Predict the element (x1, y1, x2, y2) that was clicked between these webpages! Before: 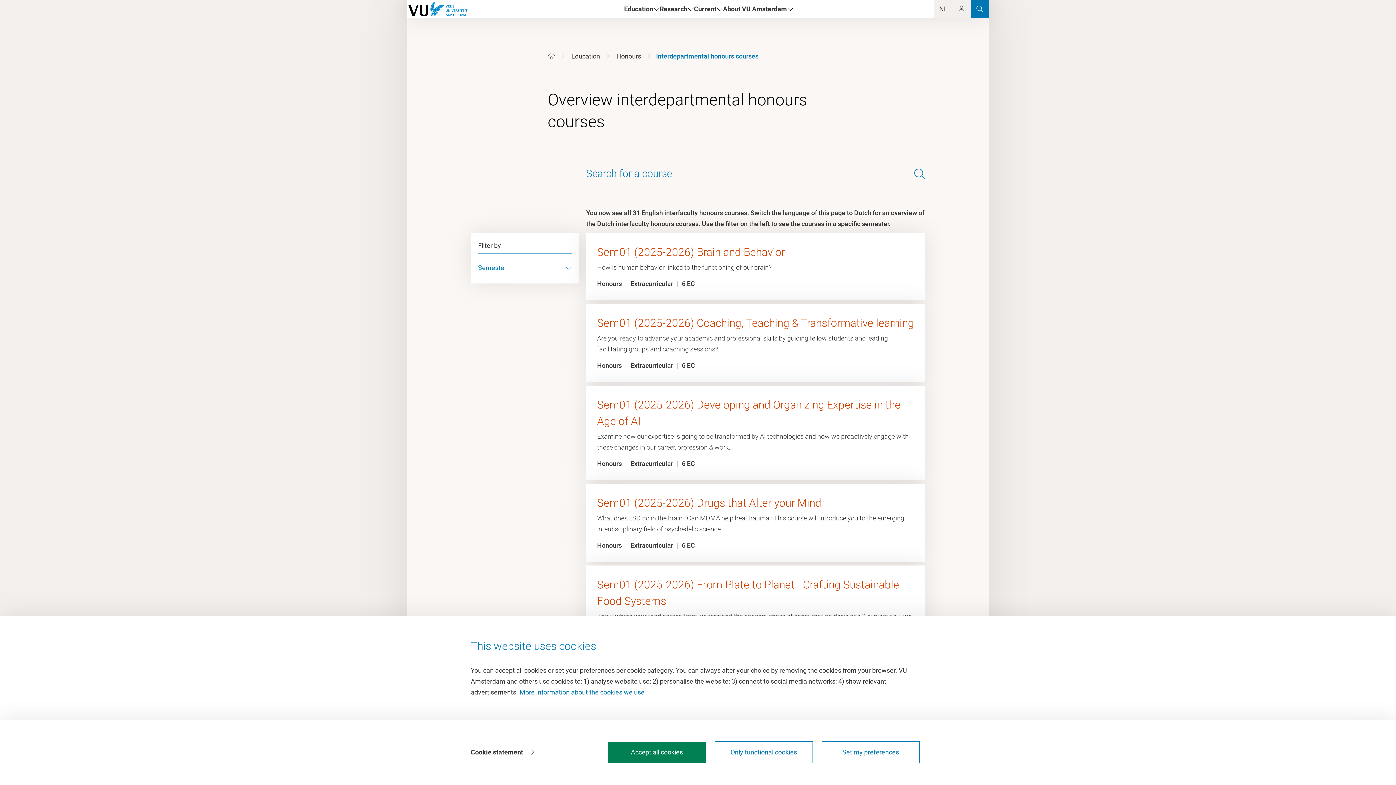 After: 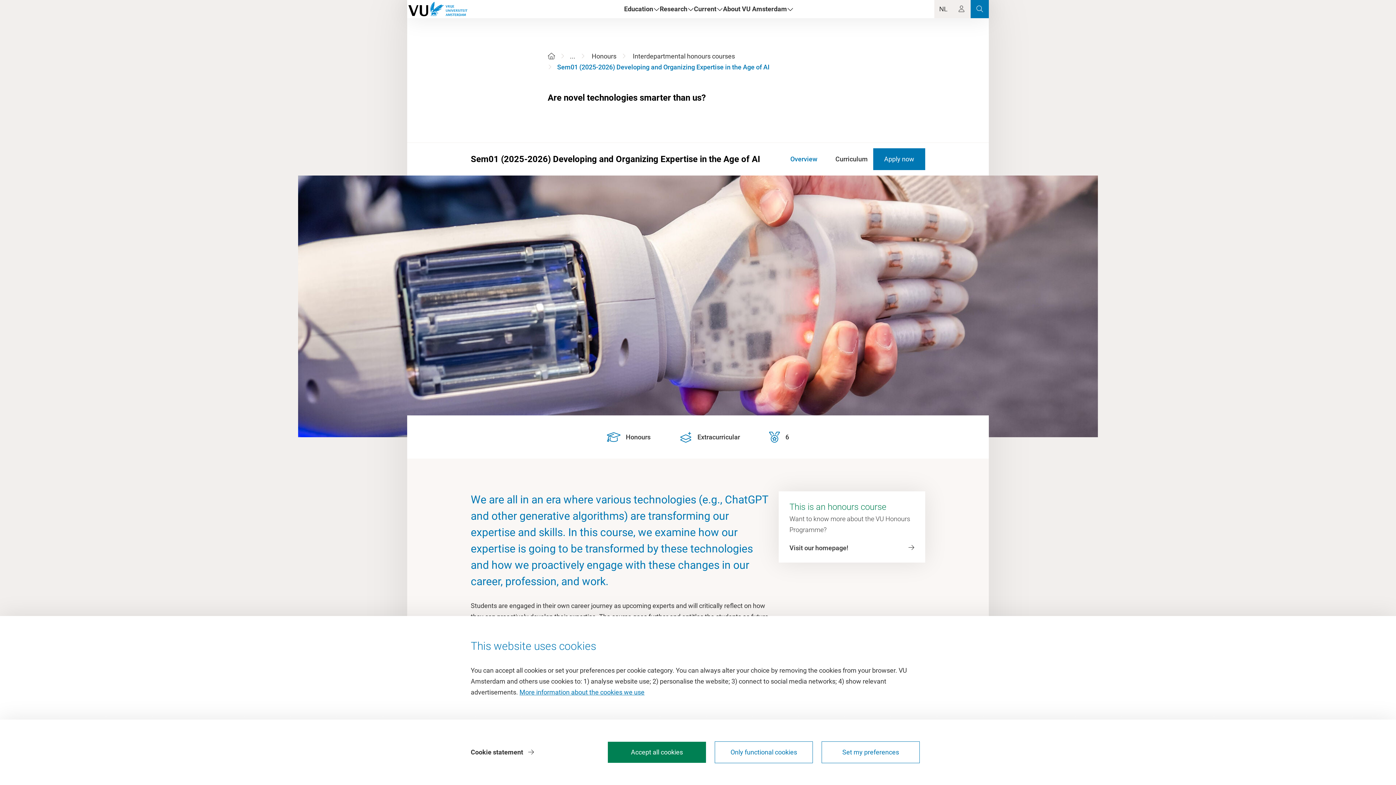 Action: label: Sem01 (2025-2026) Developing and Organizing Expertise in the Age of AI

Examine how our expertise is going to be transformed by AI technologies and how we proactively engage with these changes in our career, profession & work.

Honours 
Extracurricular 
6 EC bbox: (586, 385, 925, 480)